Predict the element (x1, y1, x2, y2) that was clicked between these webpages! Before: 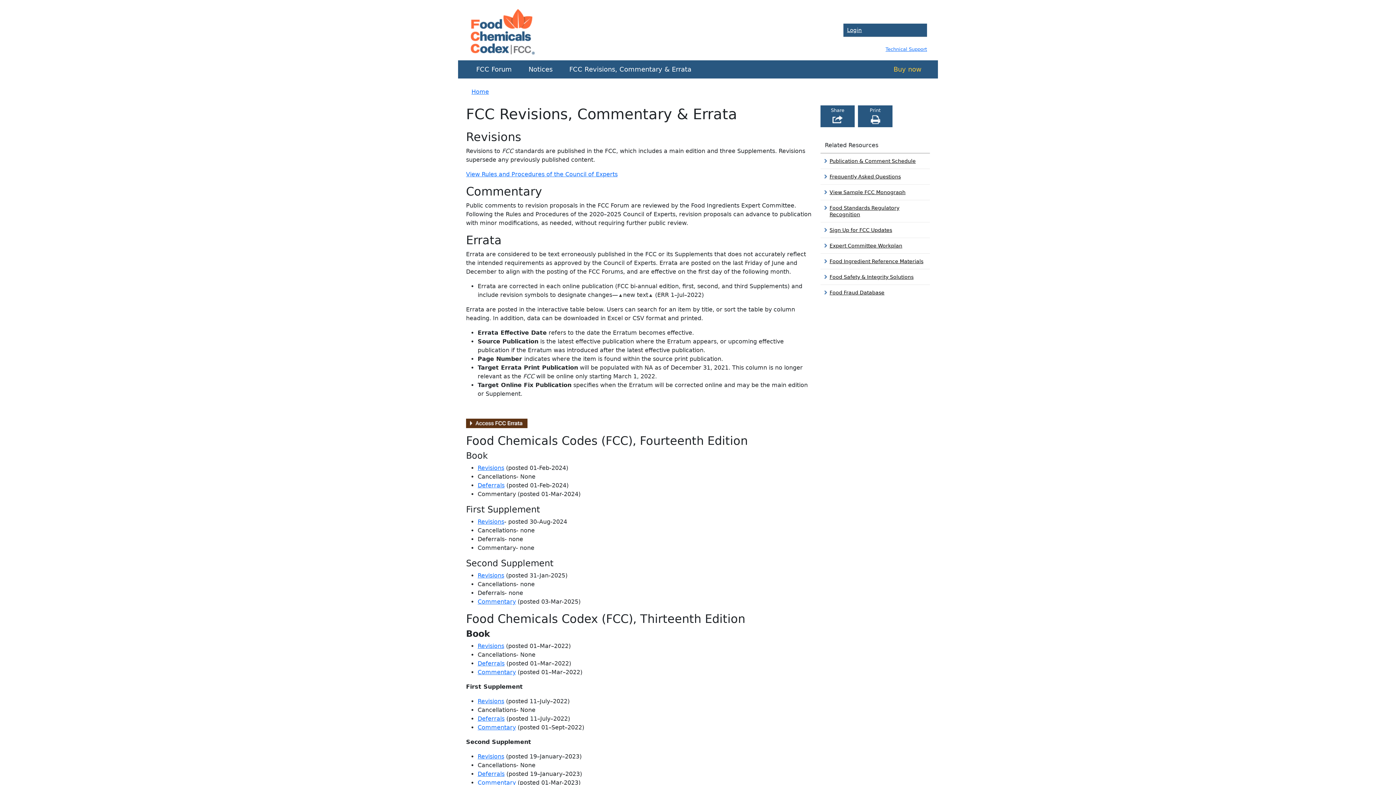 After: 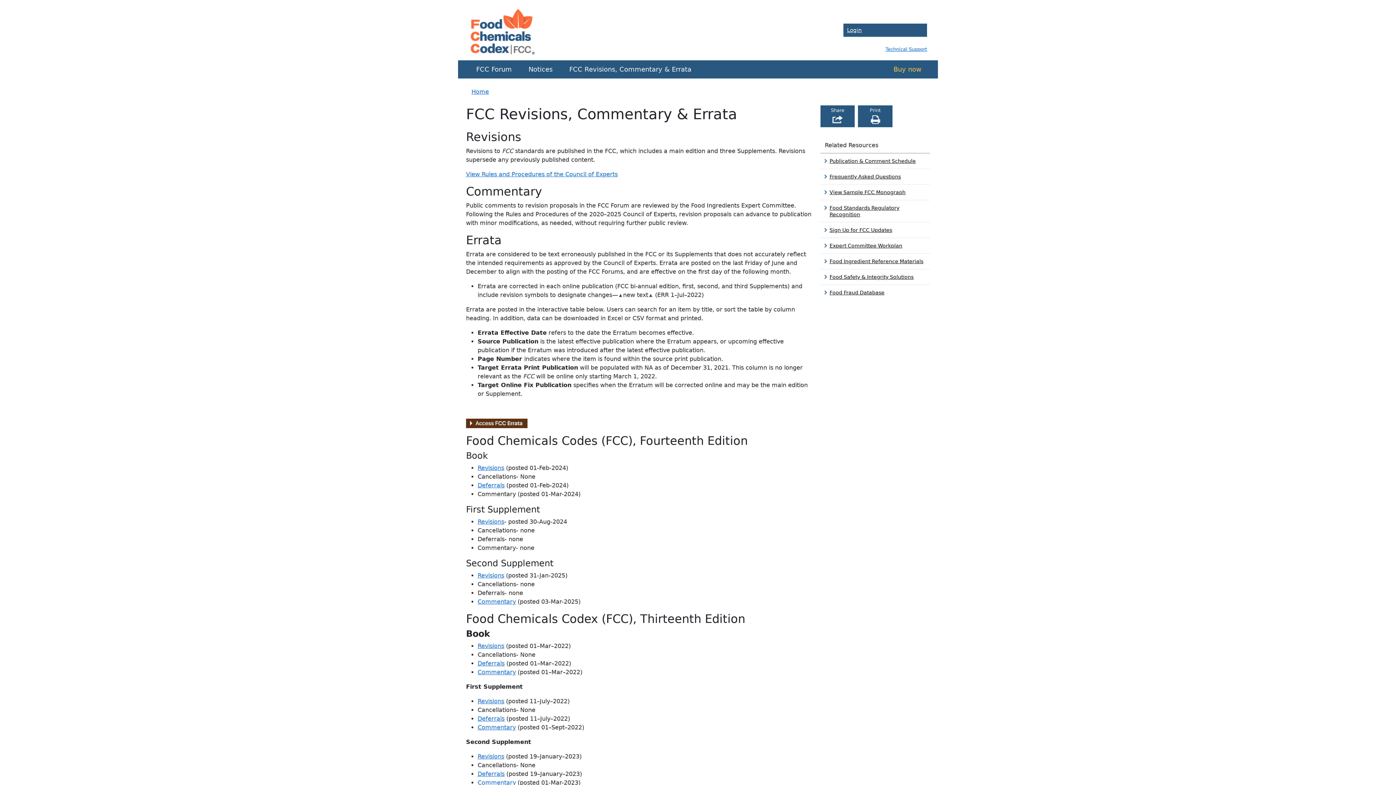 Action: label: Expert Committee Workplan bbox: (820, 238, 930, 253)